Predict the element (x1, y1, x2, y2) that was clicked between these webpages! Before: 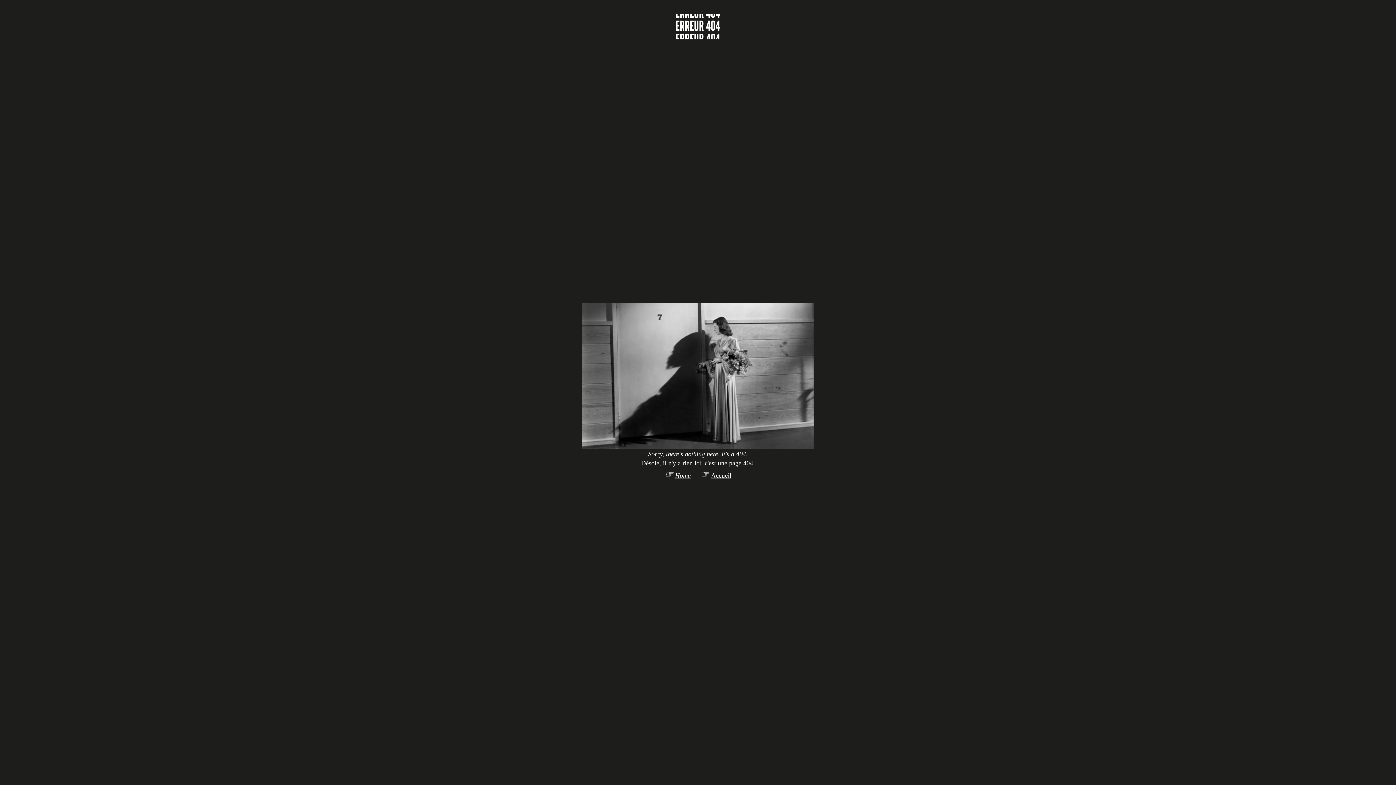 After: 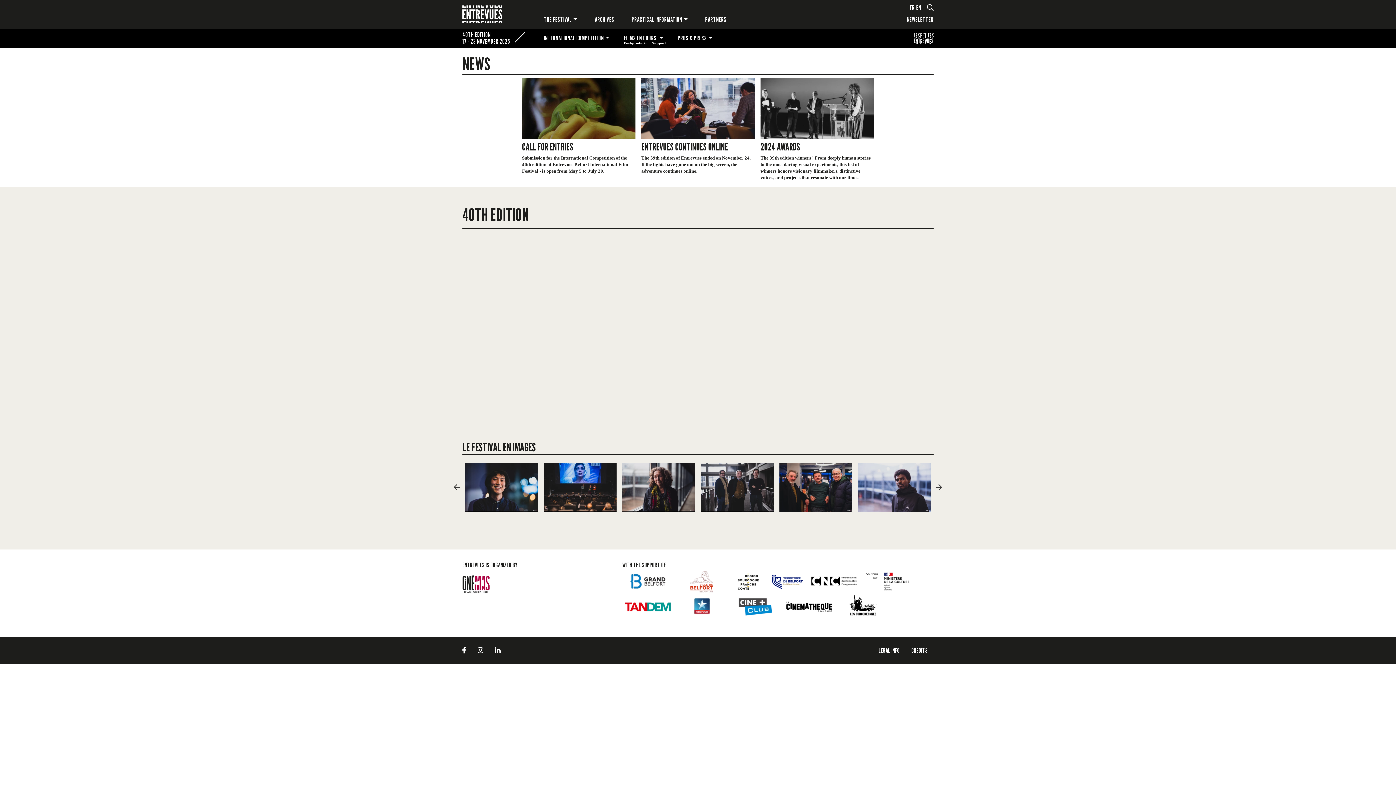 Action: bbox: (664, 472, 690, 479) label: ☞ Home